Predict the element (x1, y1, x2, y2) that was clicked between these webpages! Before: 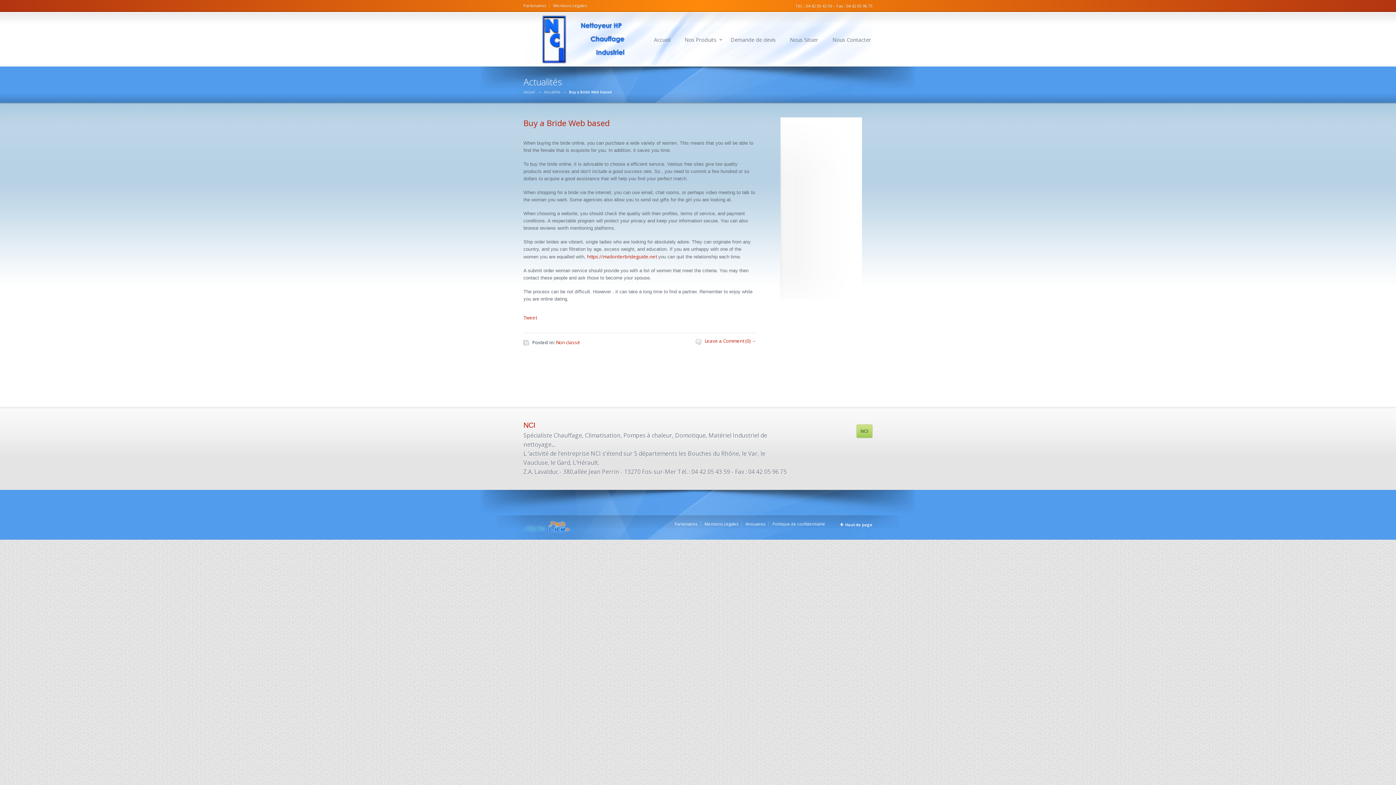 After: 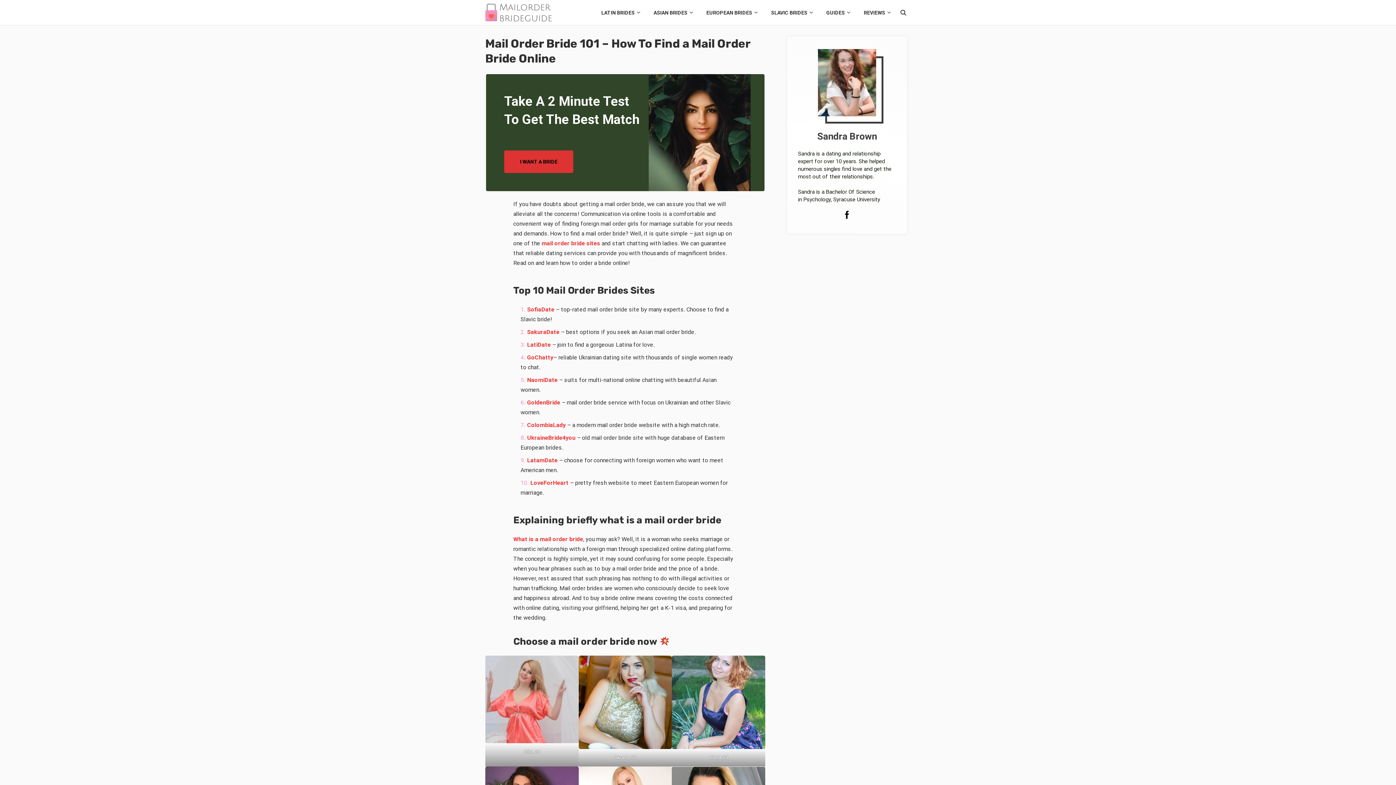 Action: label: https://mailorderbrideguide.net bbox: (587, 253, 657, 260)